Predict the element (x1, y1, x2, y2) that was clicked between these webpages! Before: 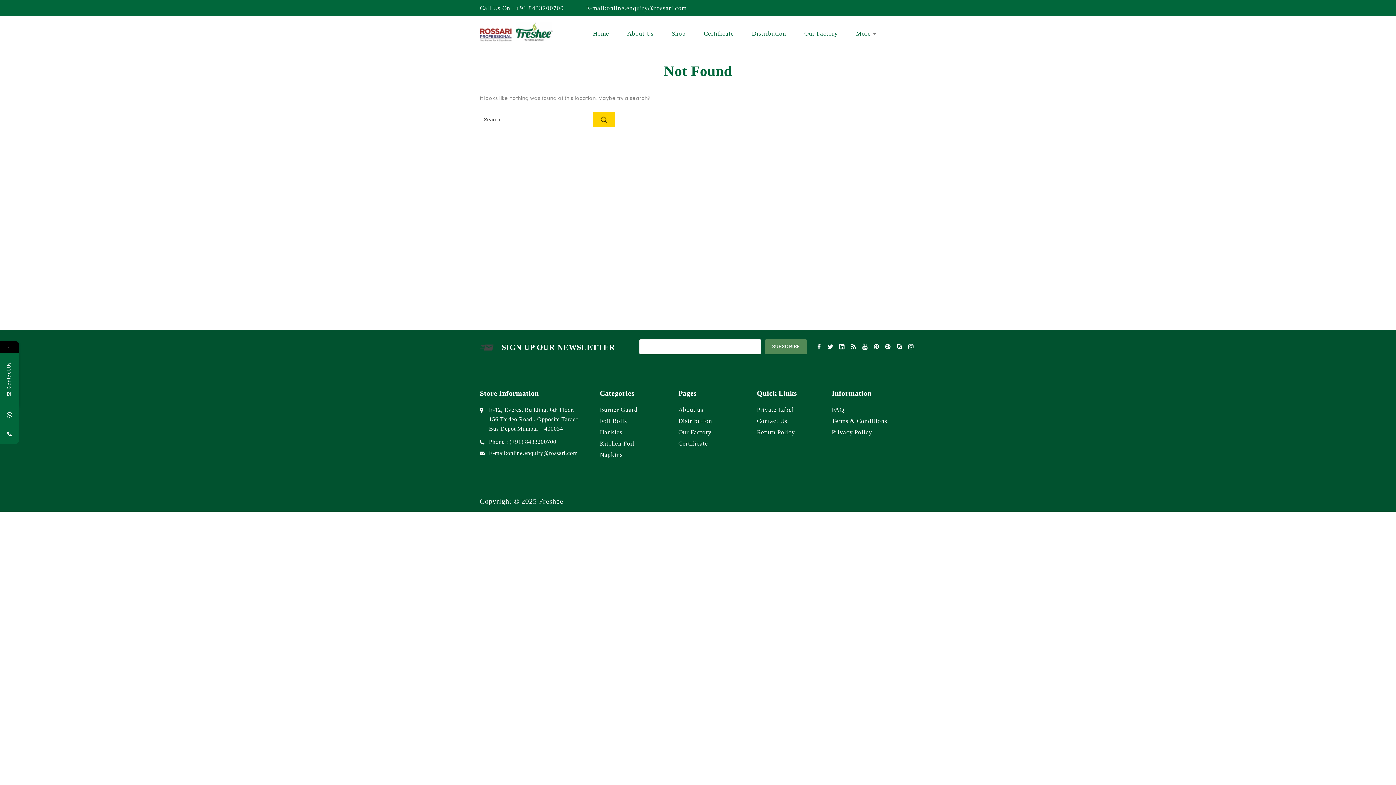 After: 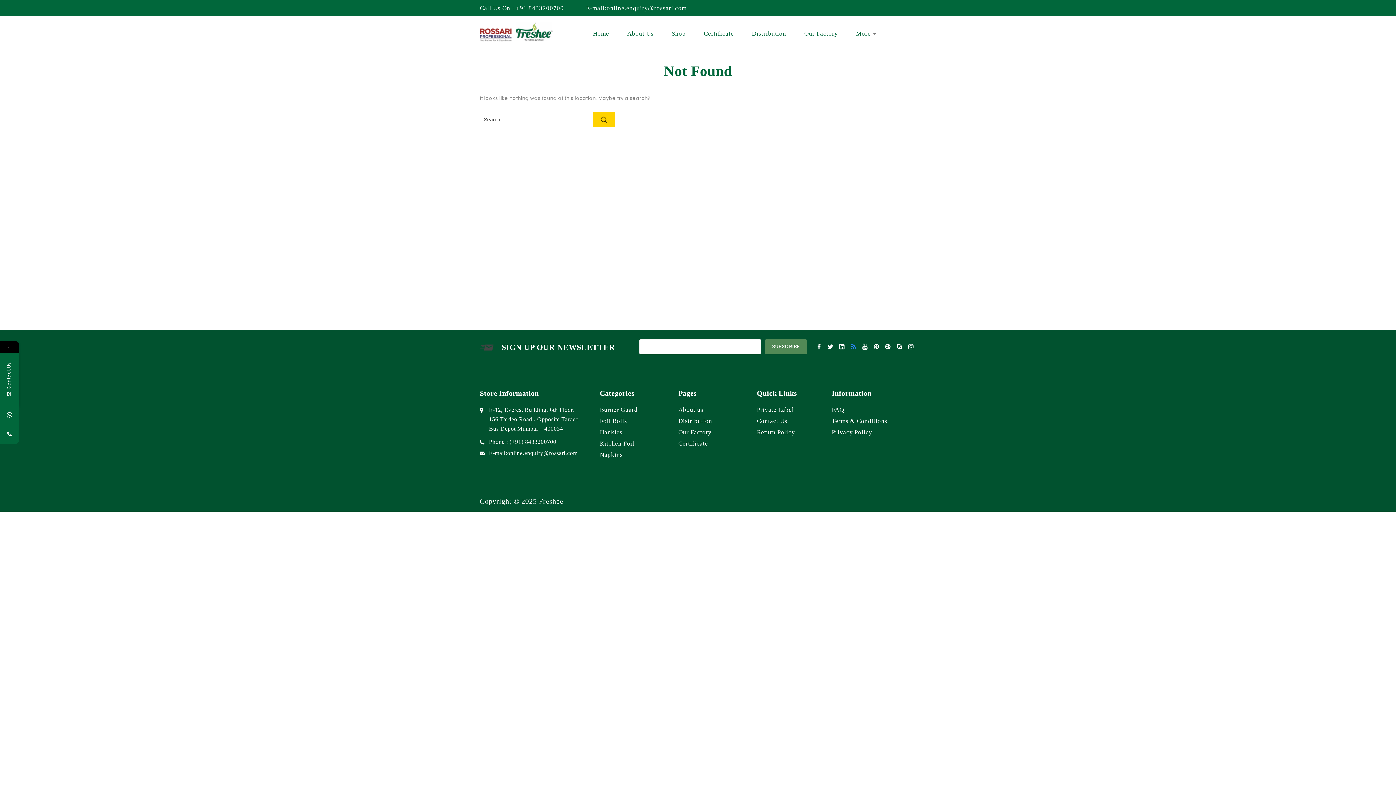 Action: bbox: (850, 342, 857, 351)